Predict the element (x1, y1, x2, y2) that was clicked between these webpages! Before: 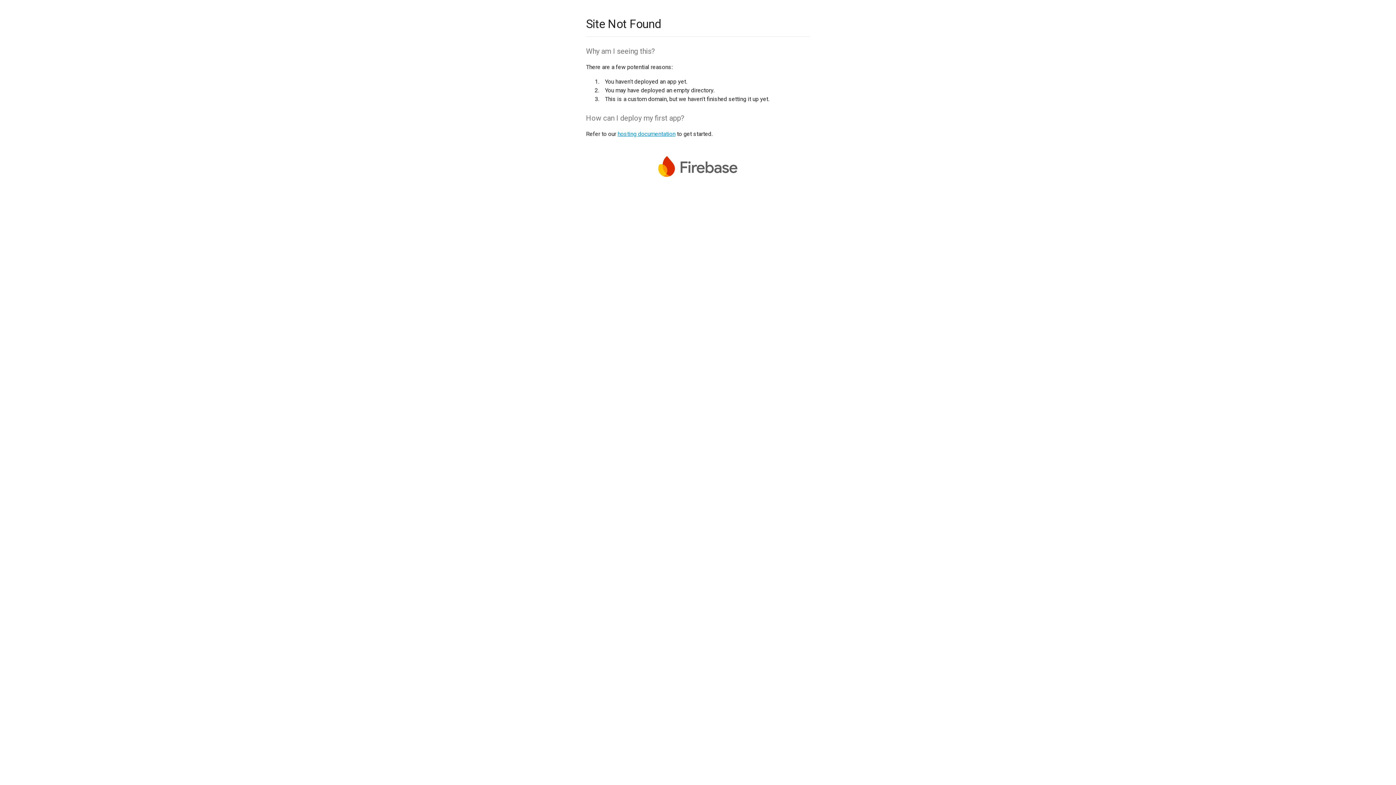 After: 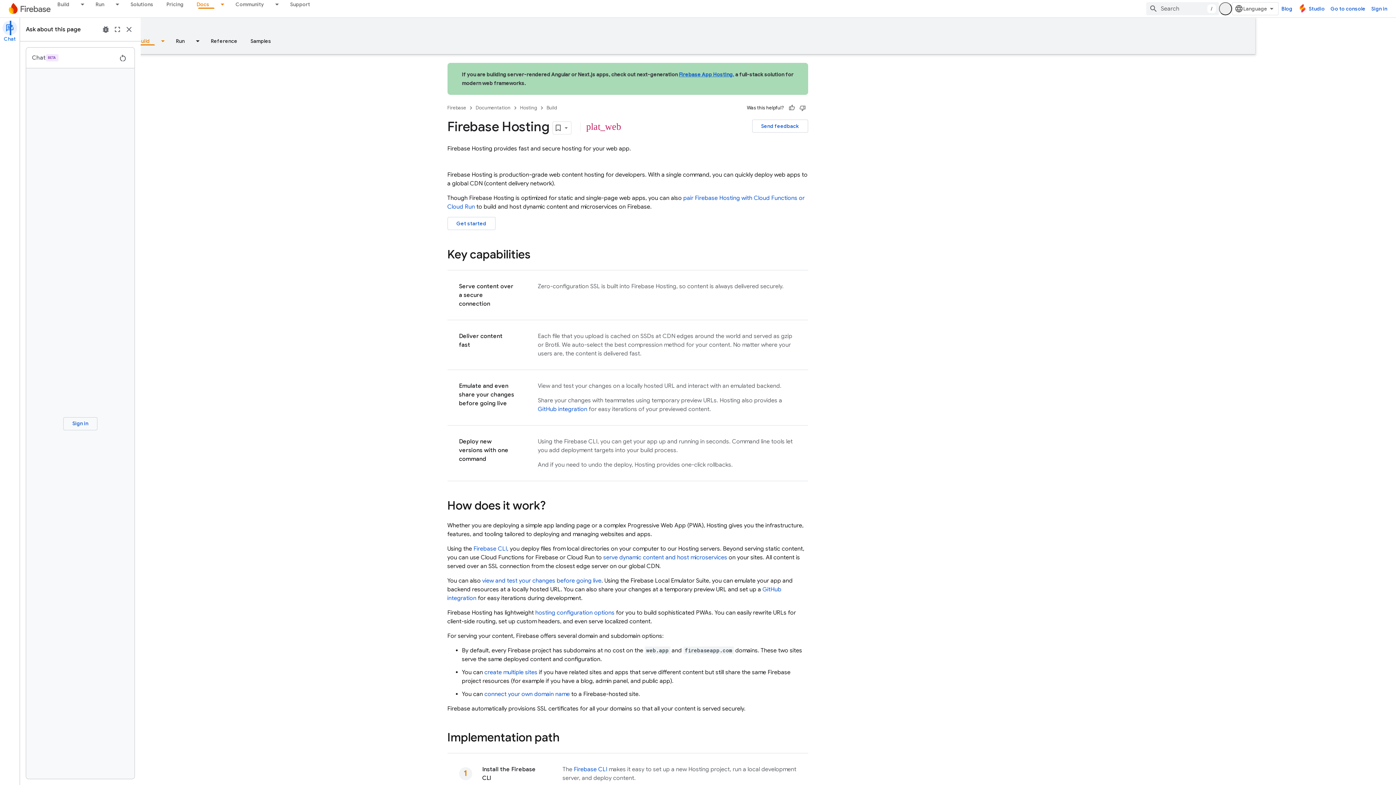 Action: bbox: (617, 130, 675, 137) label: hosting documentation